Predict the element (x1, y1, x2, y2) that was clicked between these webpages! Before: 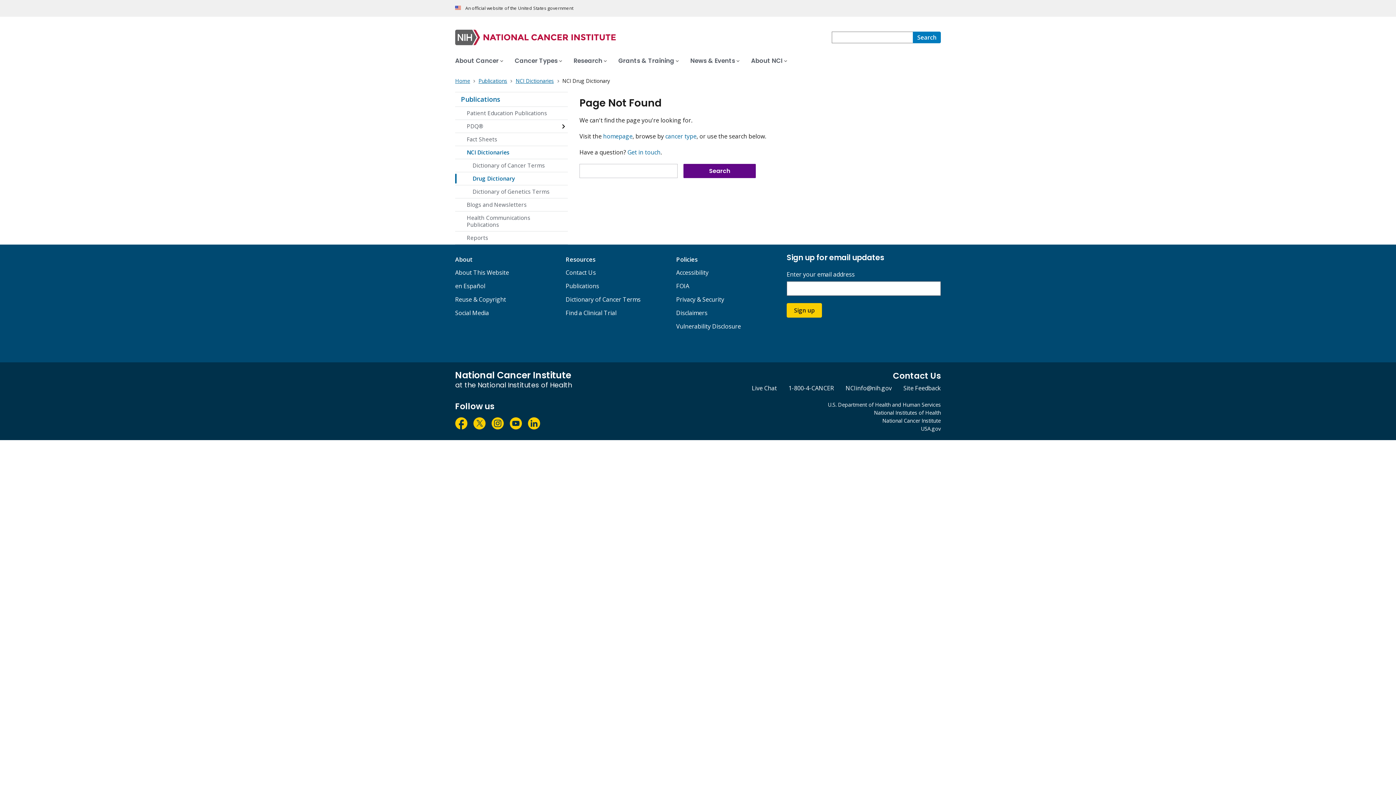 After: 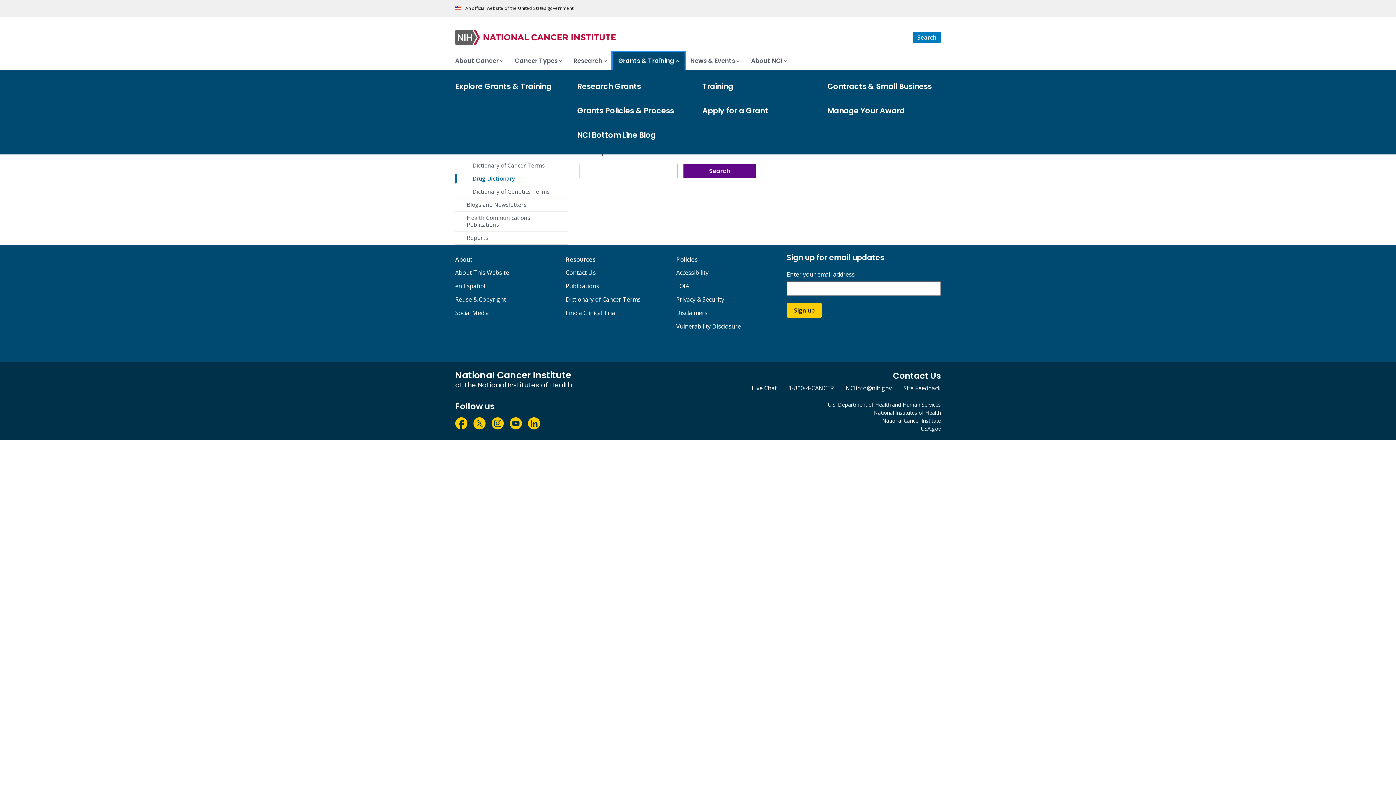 Action: label: Grants & Training bbox: (612, 52, 684, 69)